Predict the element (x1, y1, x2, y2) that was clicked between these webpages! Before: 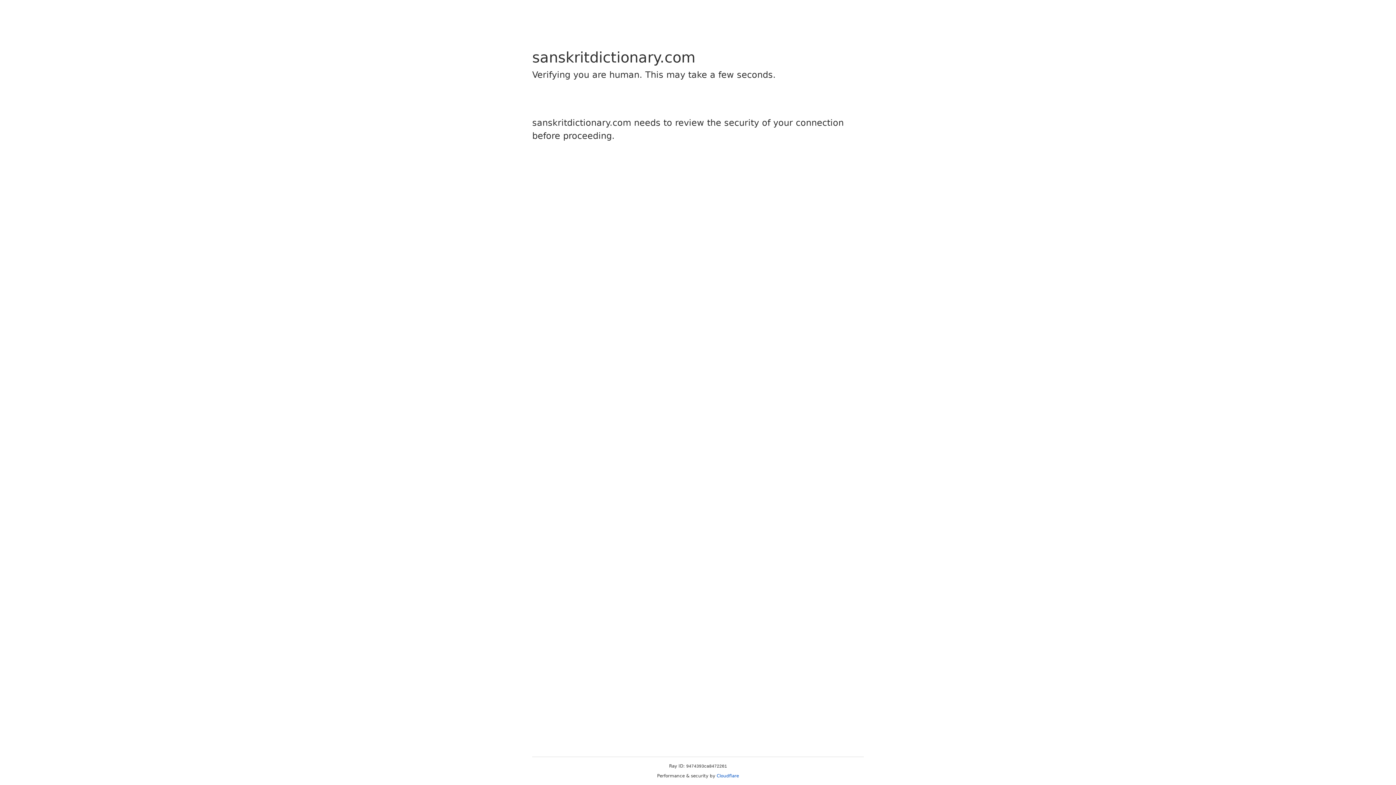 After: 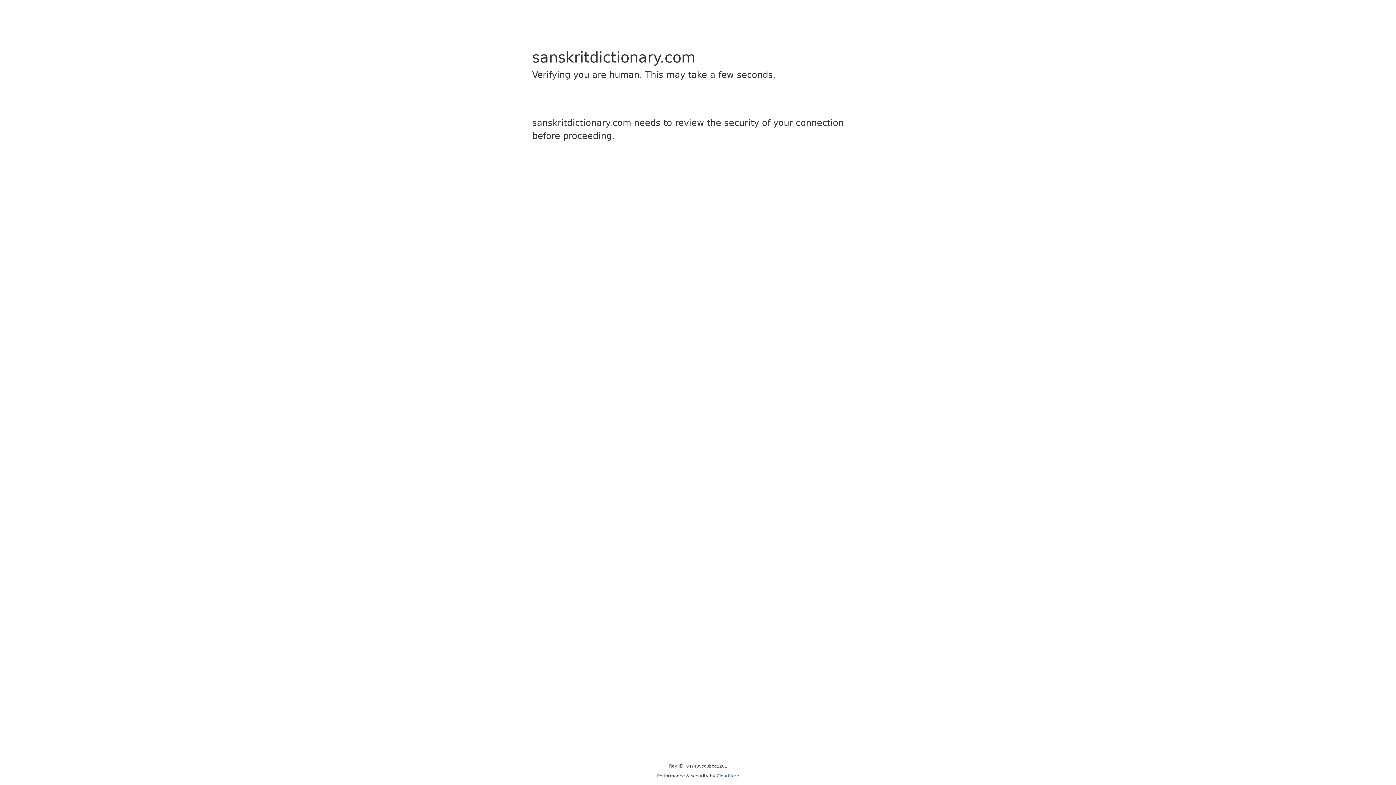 Action: bbox: (716, 773, 739, 778) label: Cloudflare